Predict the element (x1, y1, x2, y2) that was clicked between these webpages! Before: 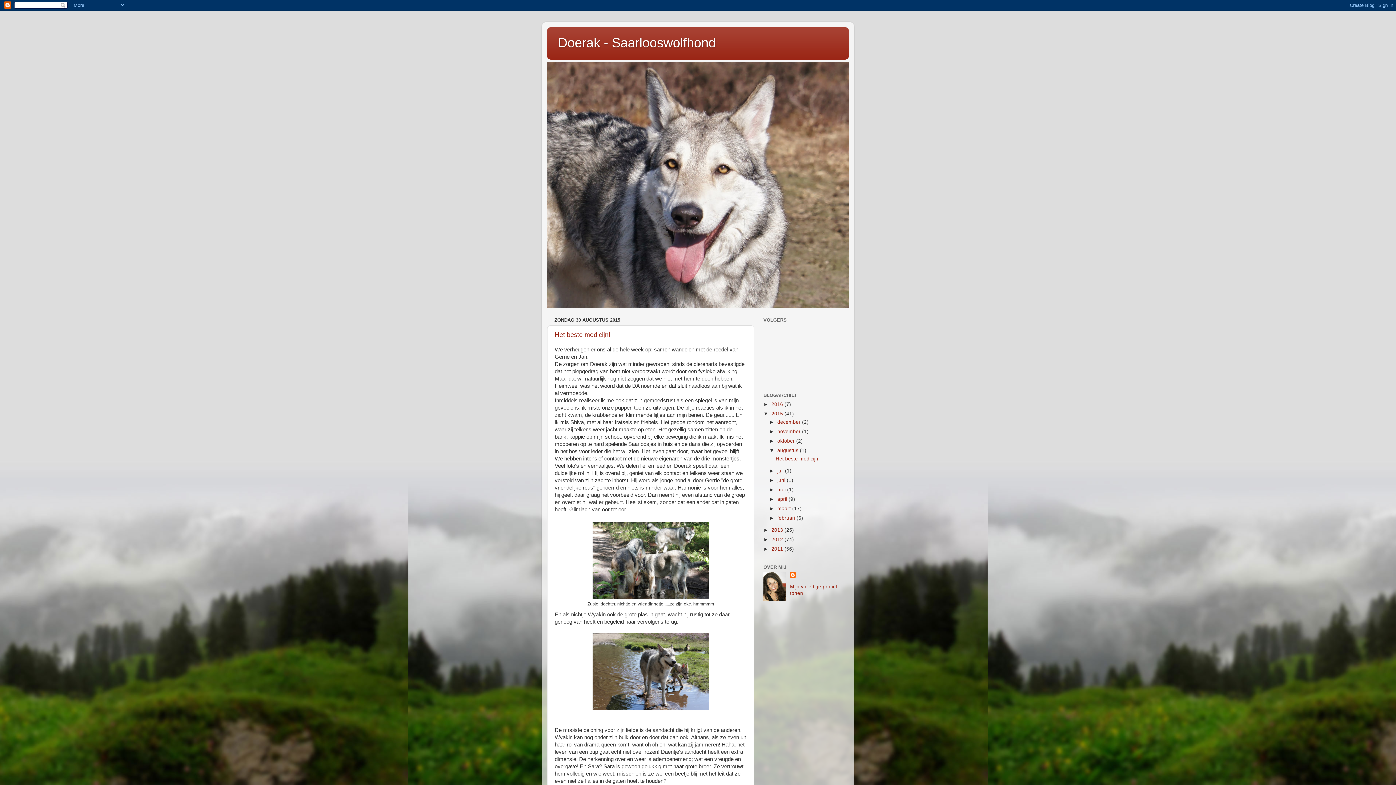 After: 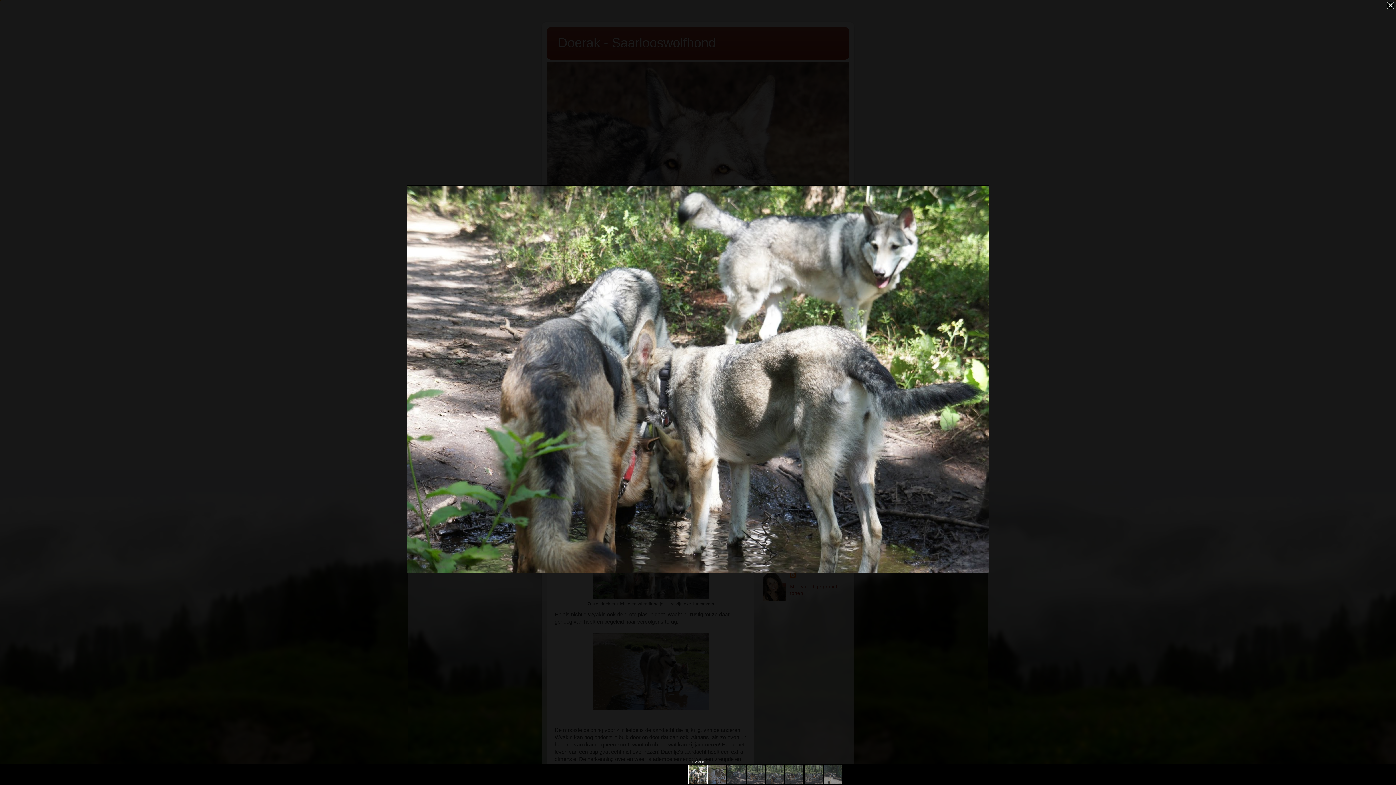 Action: bbox: (592, 594, 709, 600)